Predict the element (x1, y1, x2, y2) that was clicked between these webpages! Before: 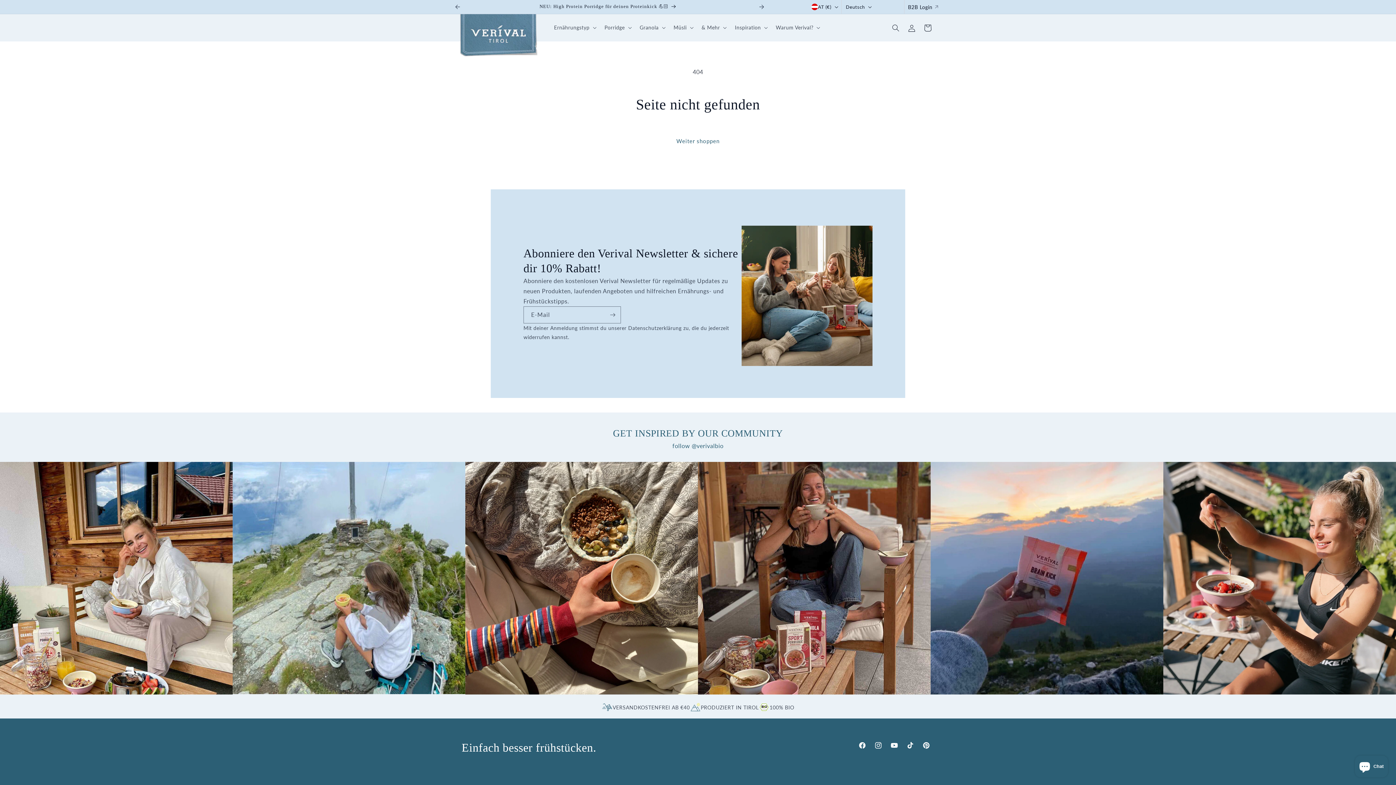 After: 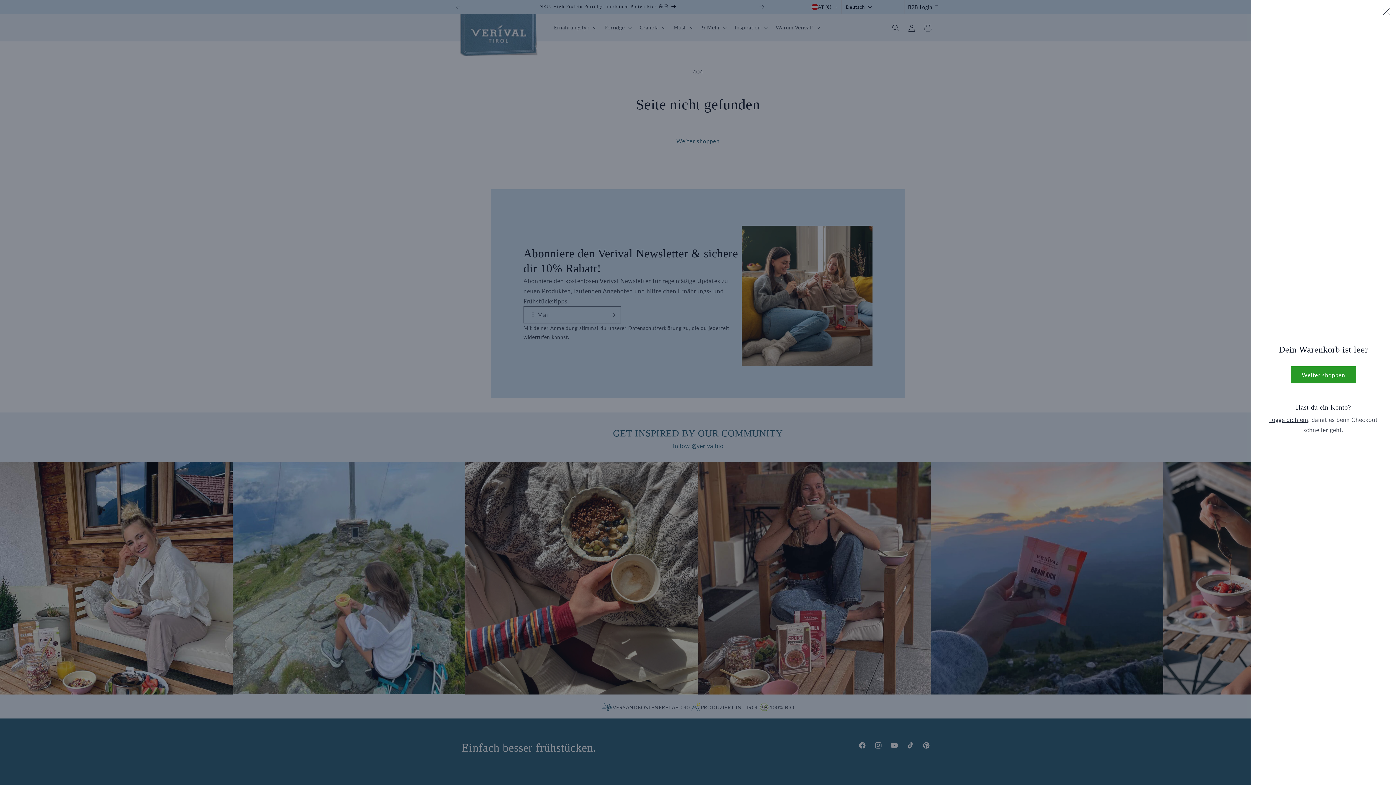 Action: bbox: (920, 19, 936, 35) label: Warenkorb